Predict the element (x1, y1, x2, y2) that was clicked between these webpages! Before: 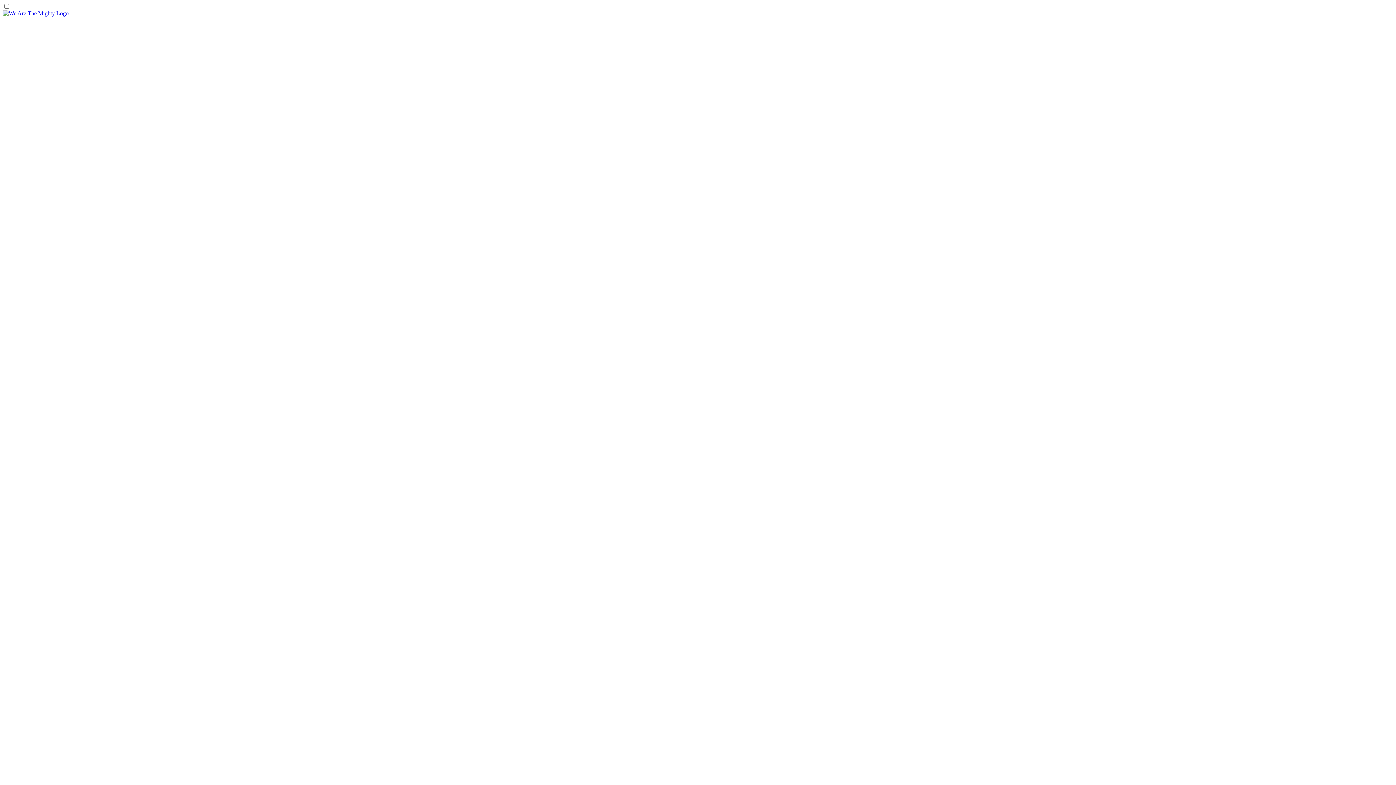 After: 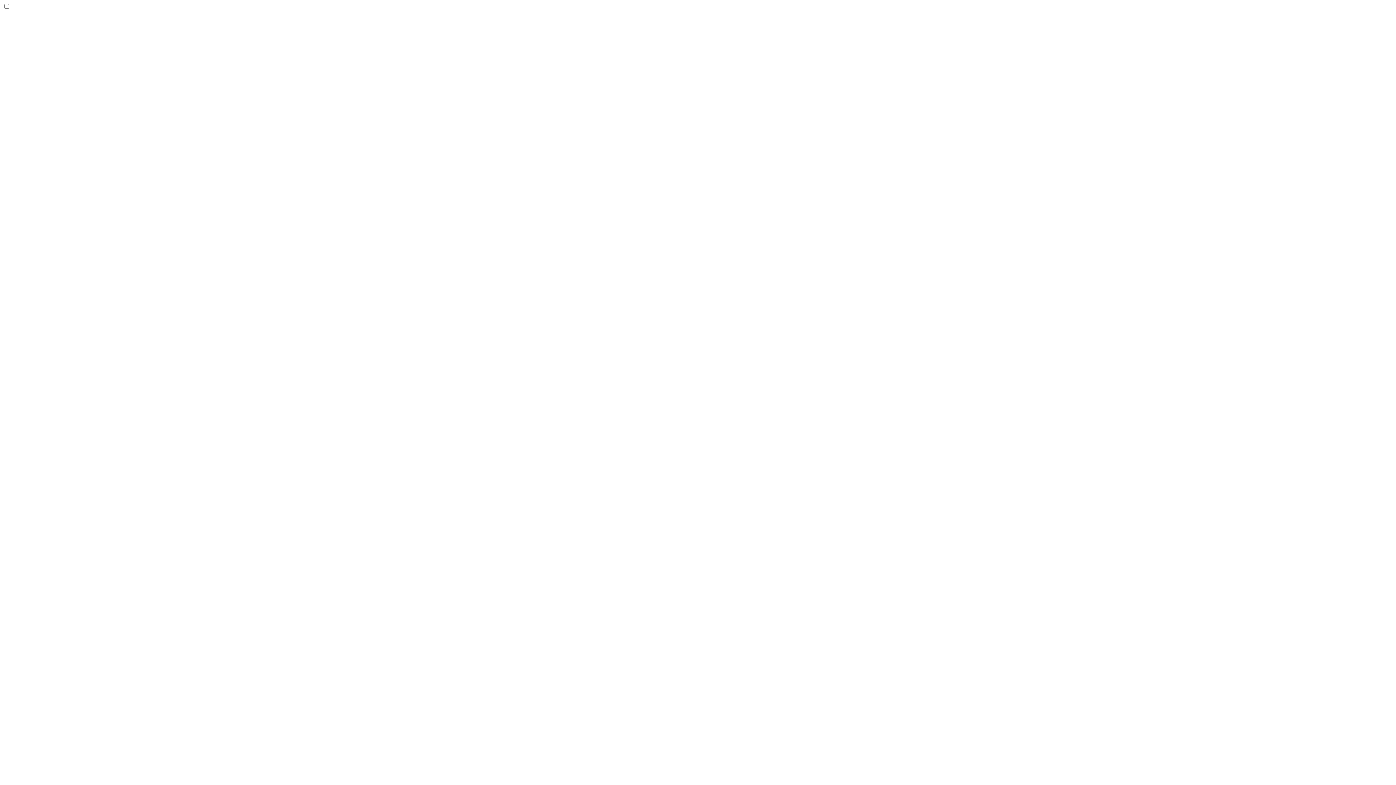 Action: bbox: (2, 10, 68, 16)